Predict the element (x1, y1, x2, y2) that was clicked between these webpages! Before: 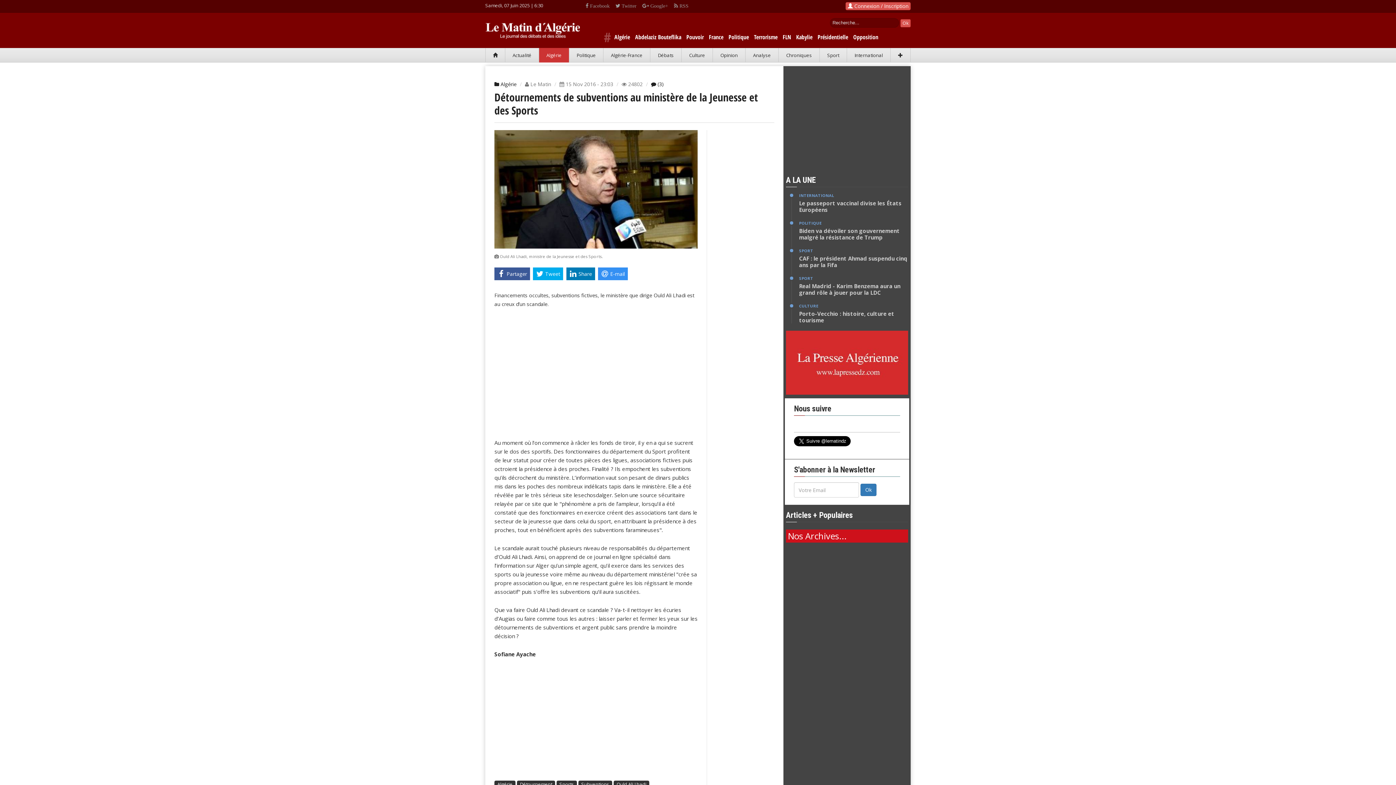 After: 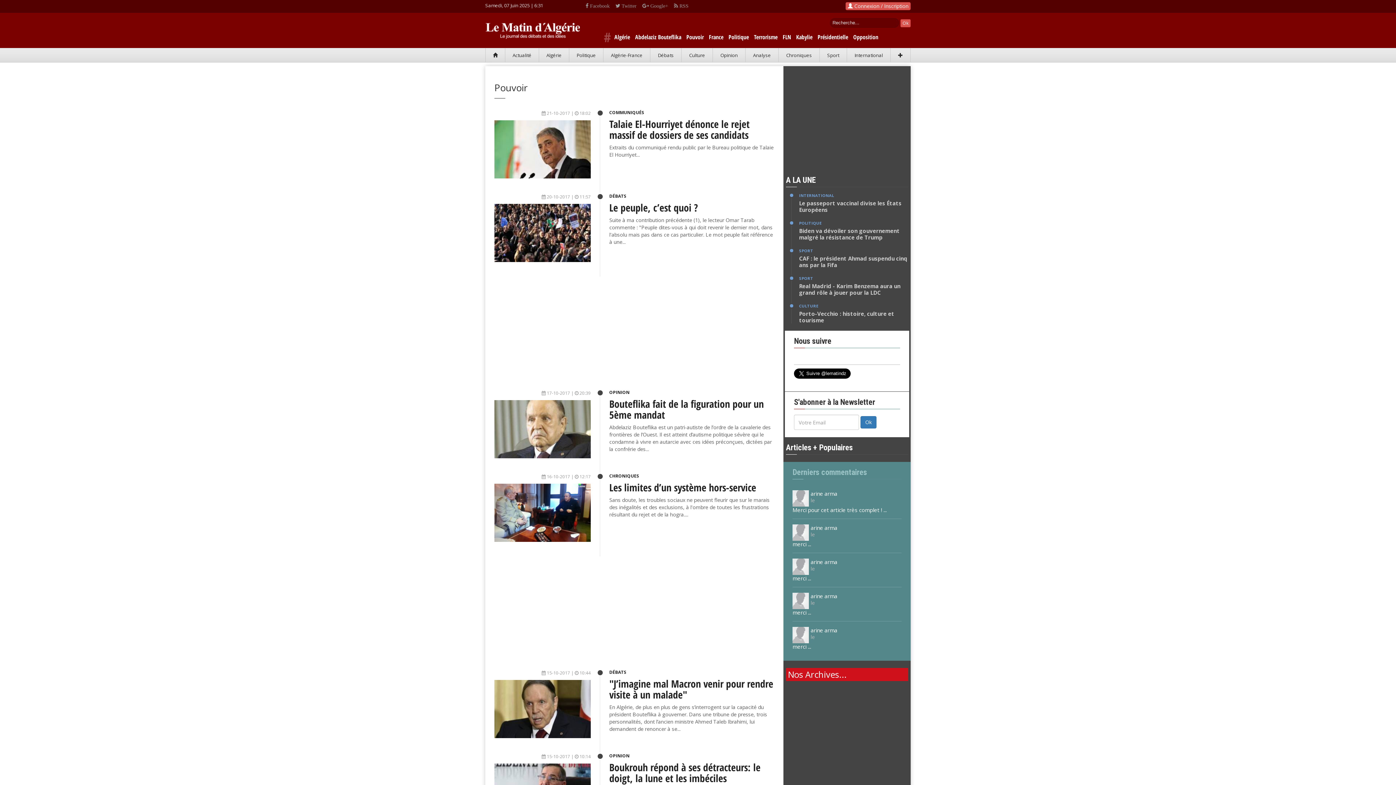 Action: bbox: (686, 33, 707, 41) label: Pouvoir